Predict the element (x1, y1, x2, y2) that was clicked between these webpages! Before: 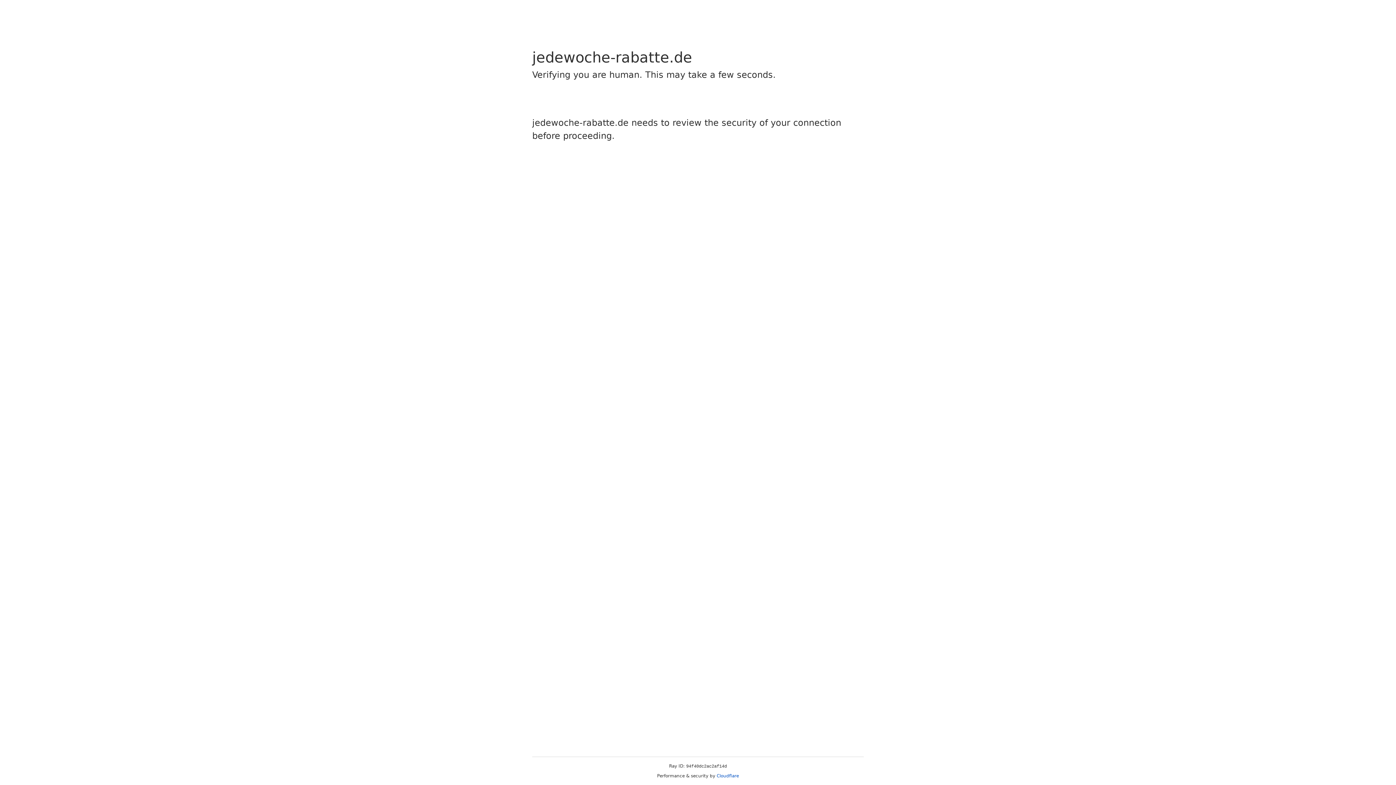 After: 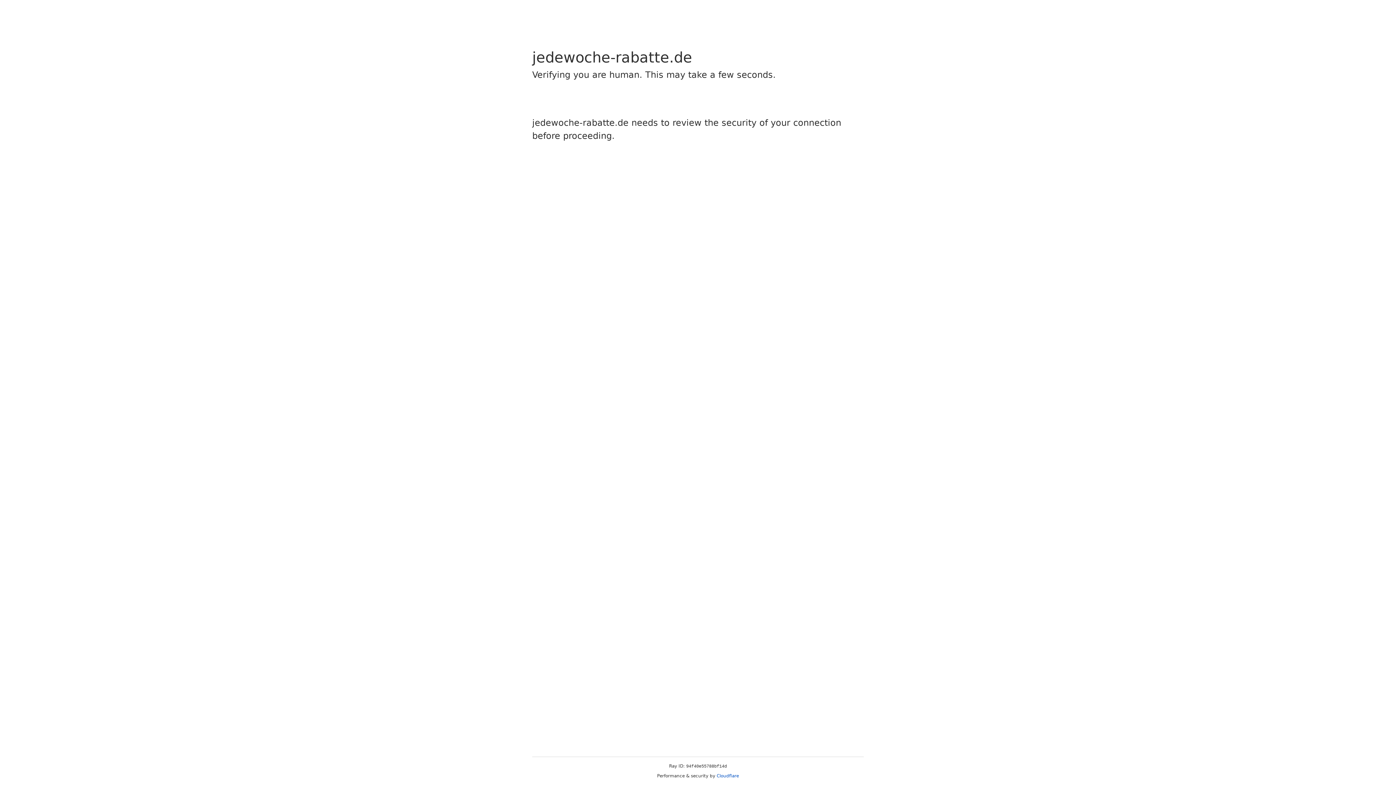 Action: label: Cloudflare bbox: (716, 773, 739, 778)